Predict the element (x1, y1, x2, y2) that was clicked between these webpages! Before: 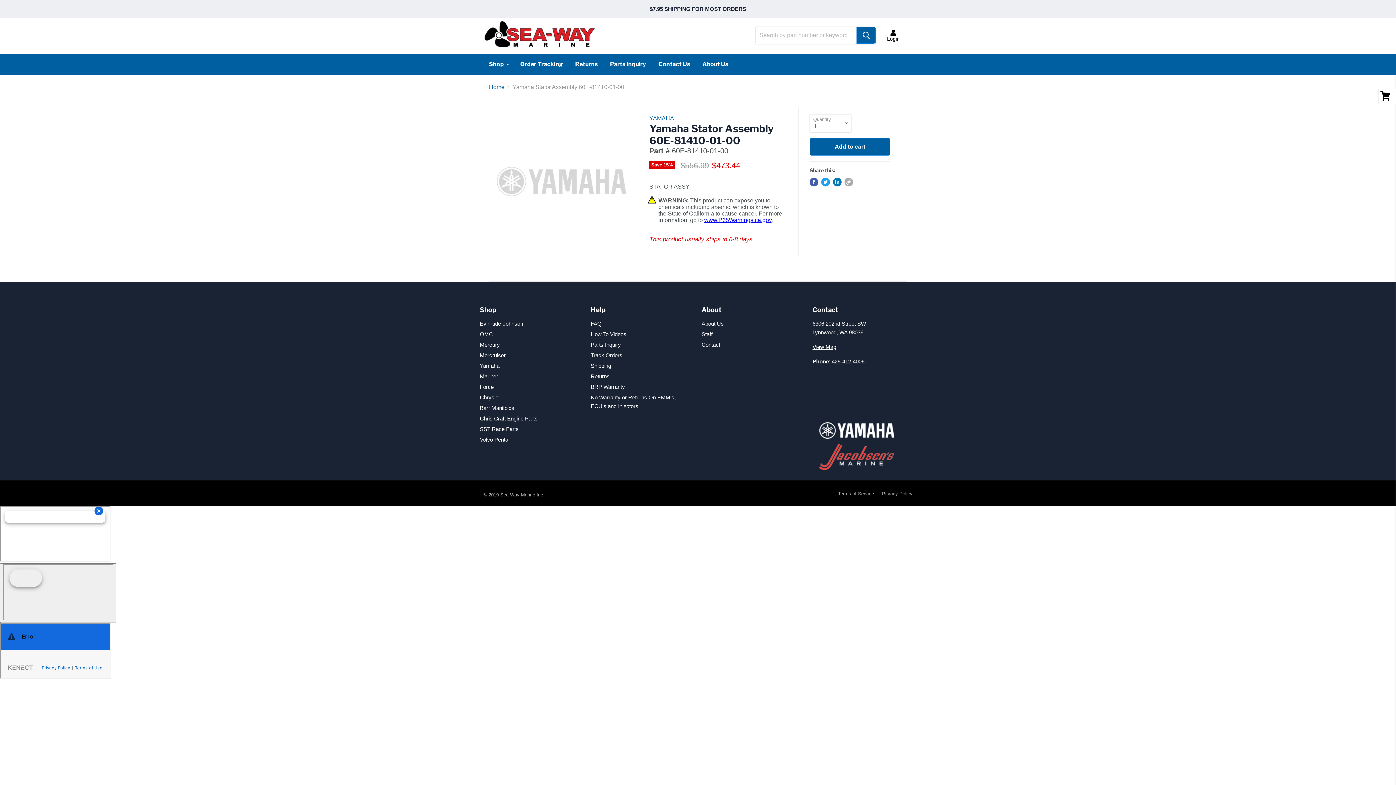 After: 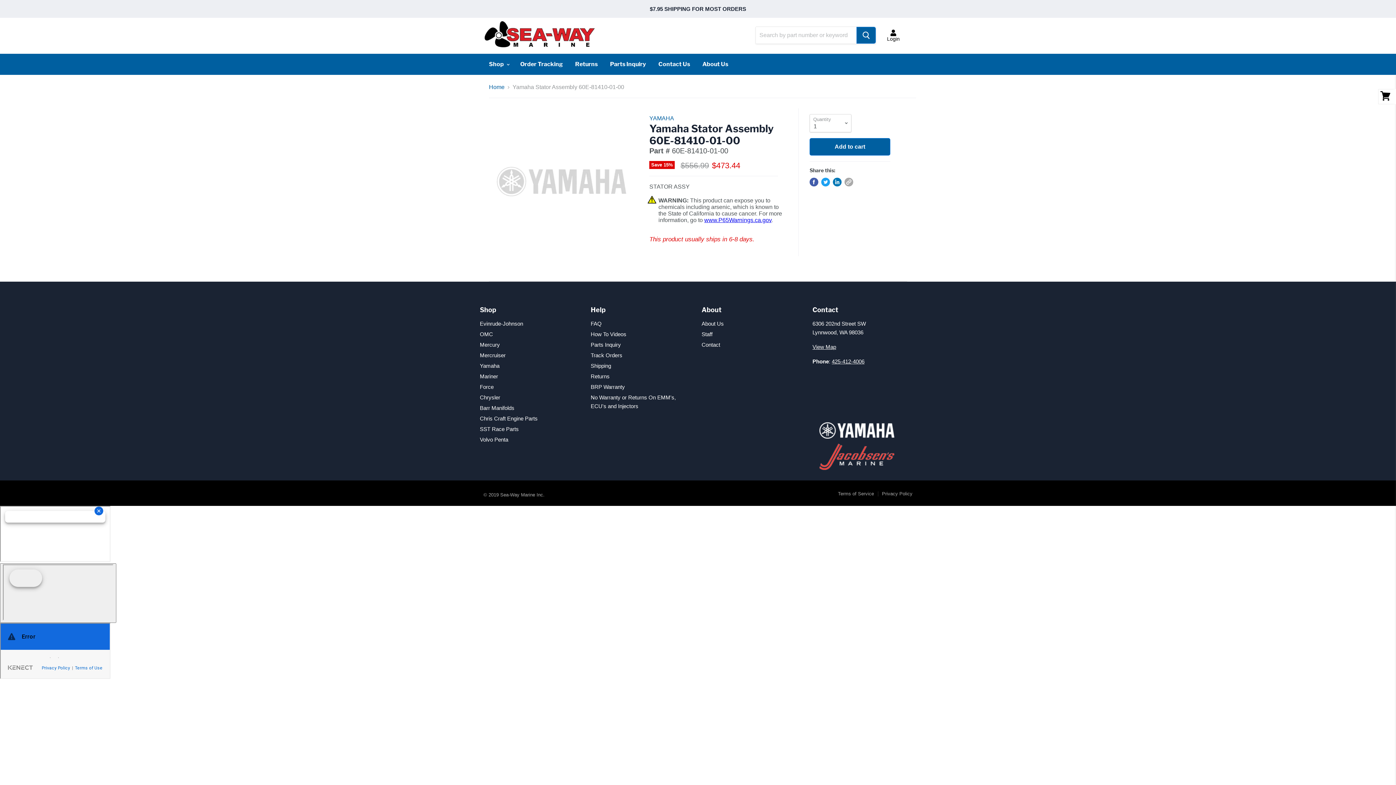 Action: bbox: (821, 177, 830, 186) label: Tweet on Twitter